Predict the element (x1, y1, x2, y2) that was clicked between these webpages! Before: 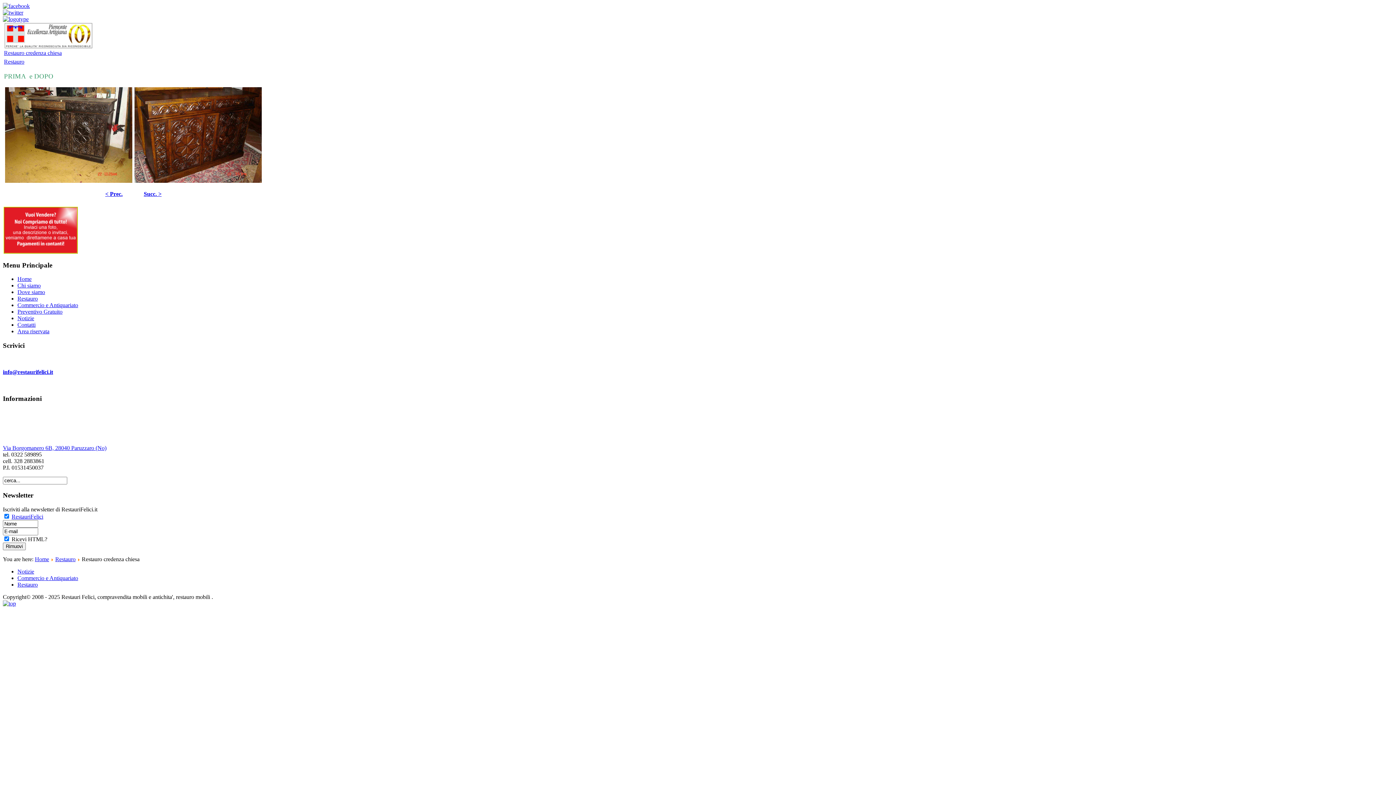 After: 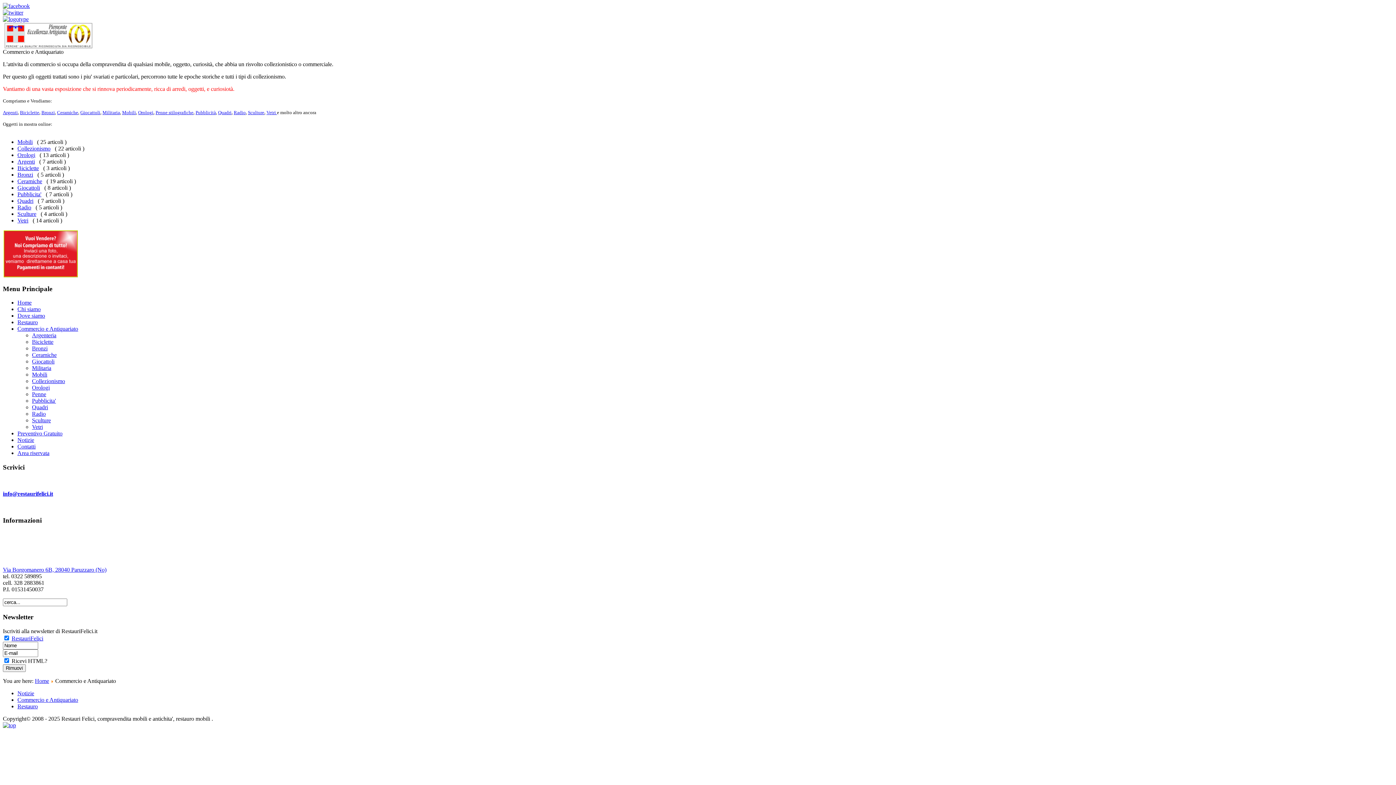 Action: label: Commercio e Antiquariato bbox: (17, 302, 78, 308)